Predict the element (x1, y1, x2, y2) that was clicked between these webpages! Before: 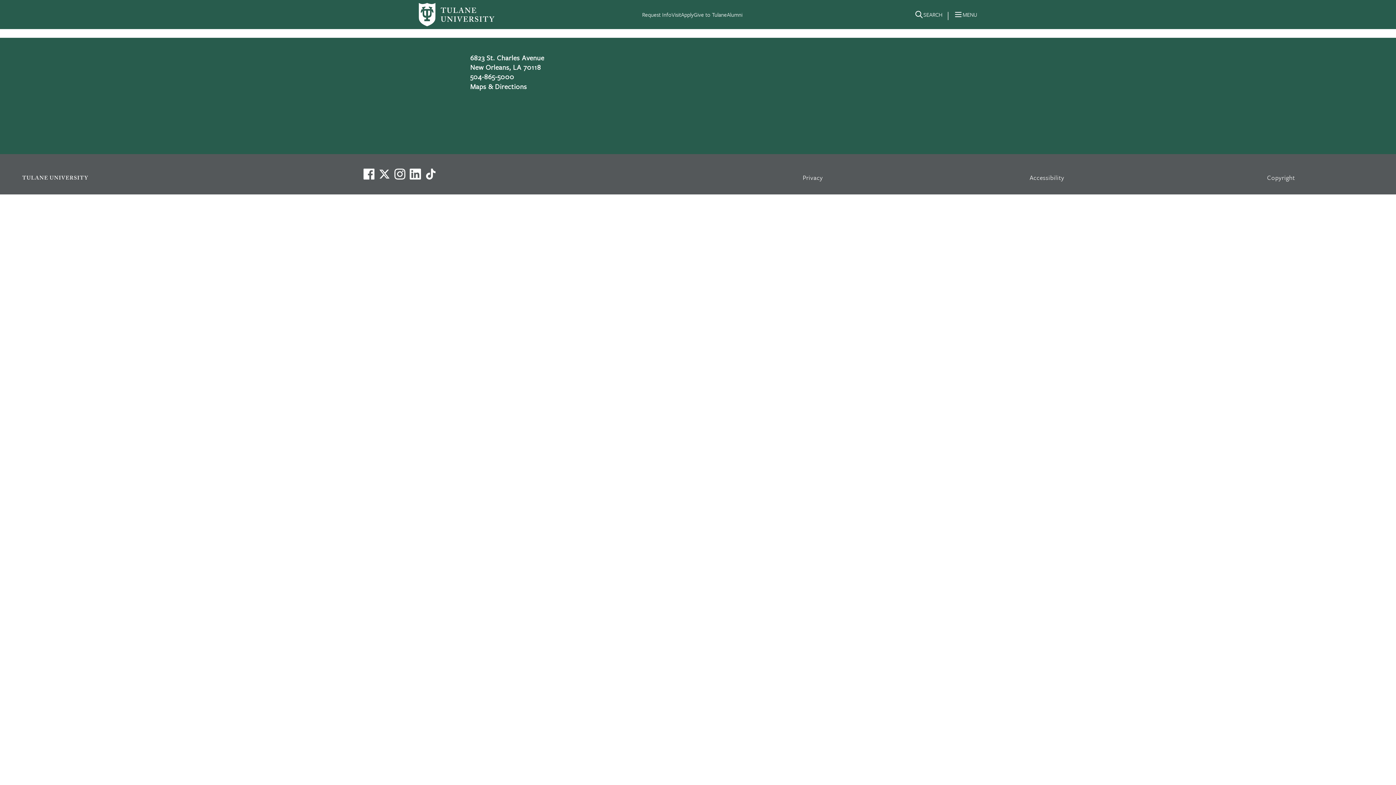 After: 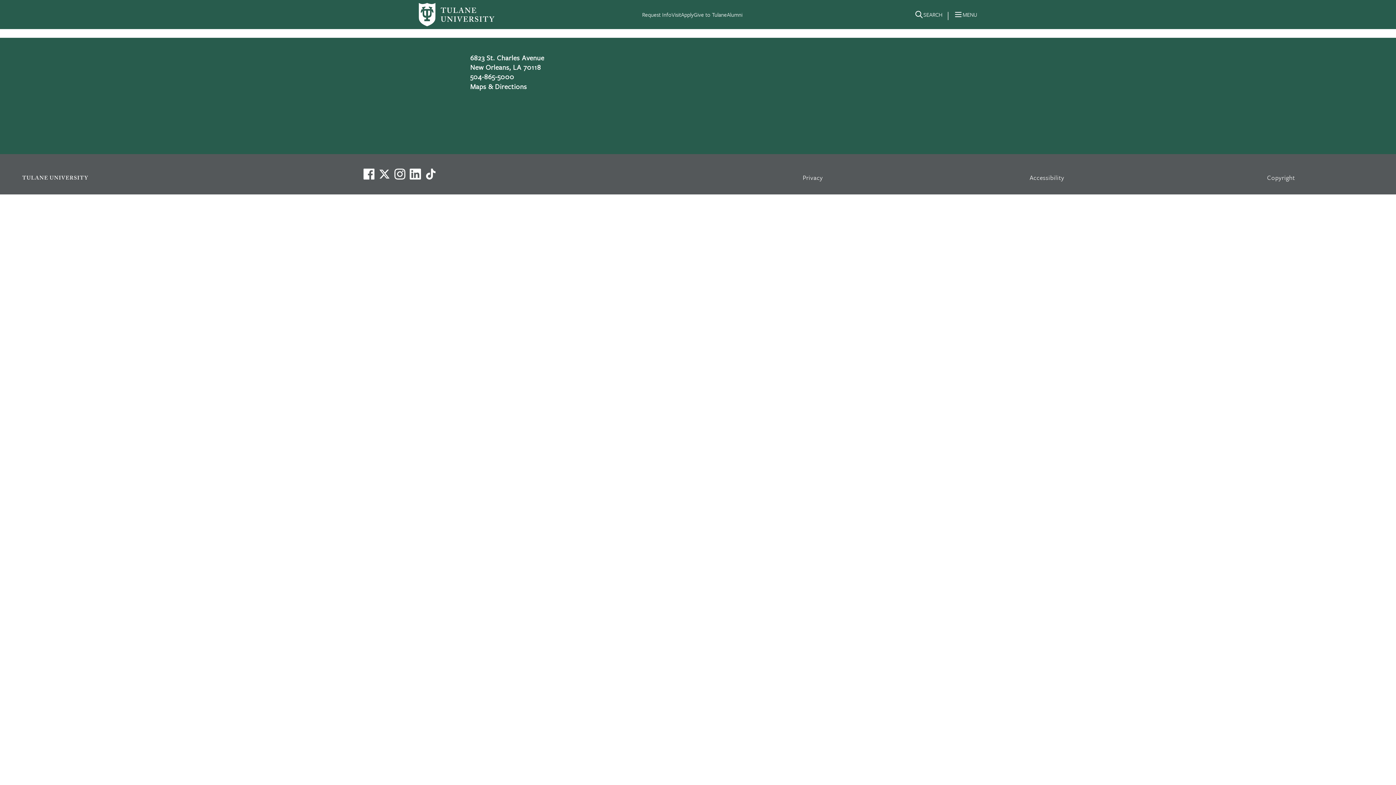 Action: bbox: (470, 81, 527, 91) label: Maps & Directions